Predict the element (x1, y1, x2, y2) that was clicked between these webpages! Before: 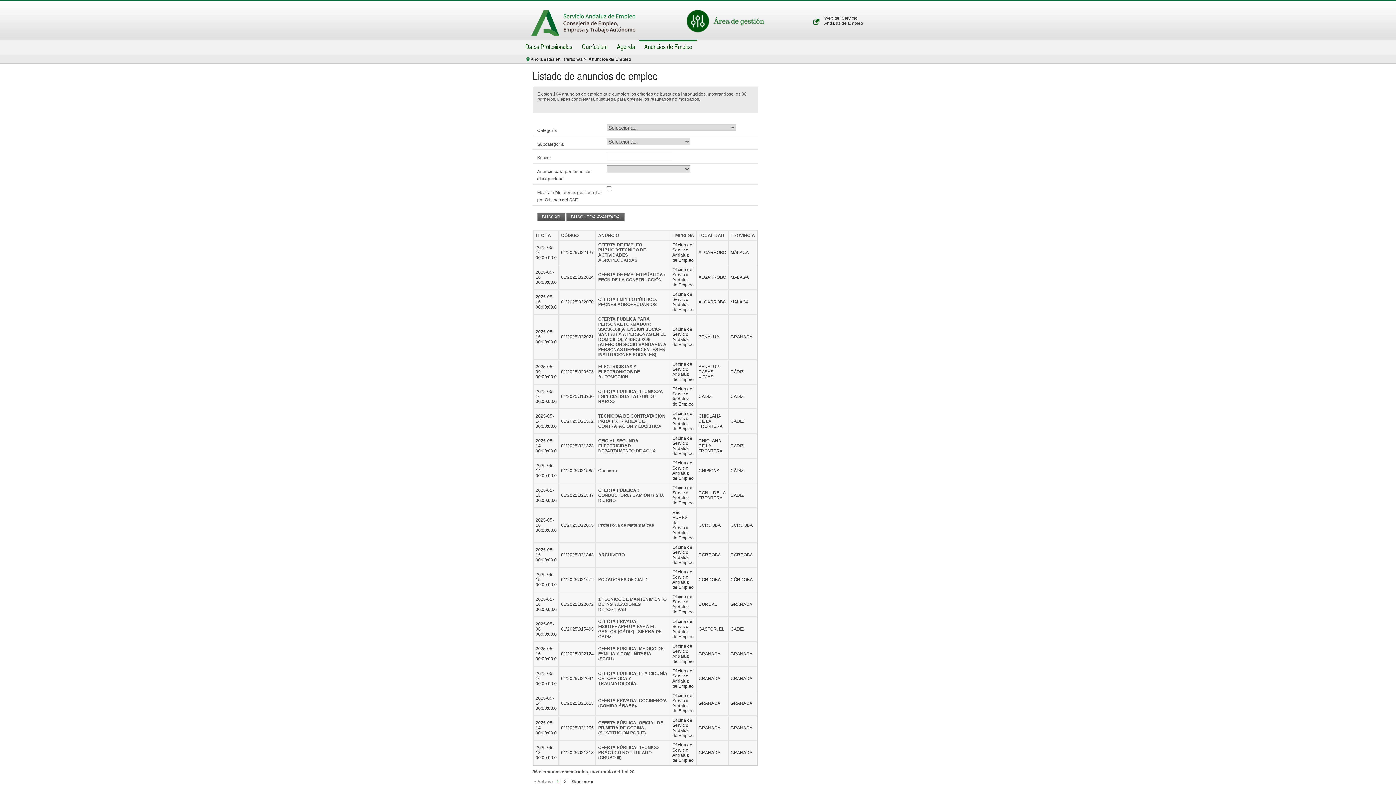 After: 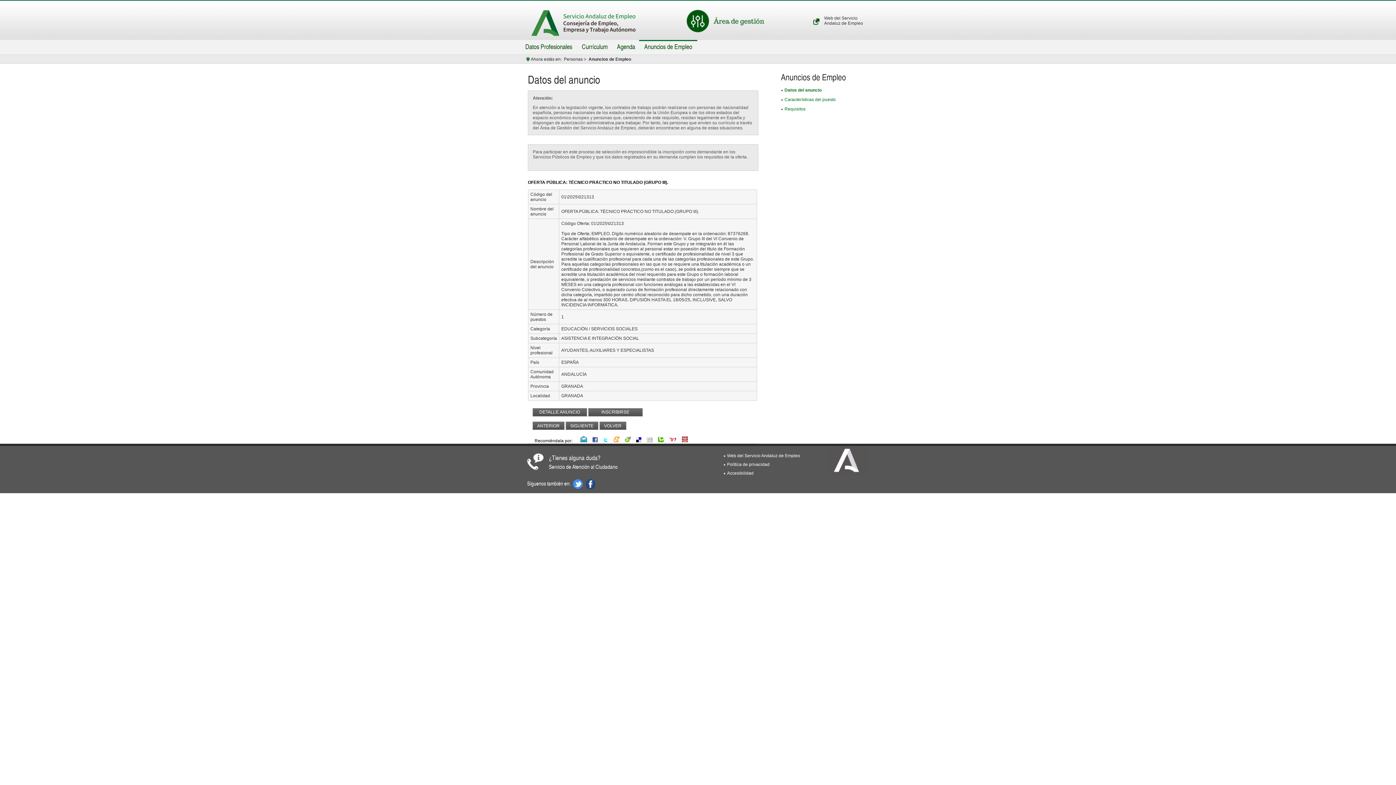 Action: bbox: (598, 745, 658, 760) label: OFERTA PÚBLICA: TÉCNICO PRÁCTICO NO TITULADO (GRUPO III).